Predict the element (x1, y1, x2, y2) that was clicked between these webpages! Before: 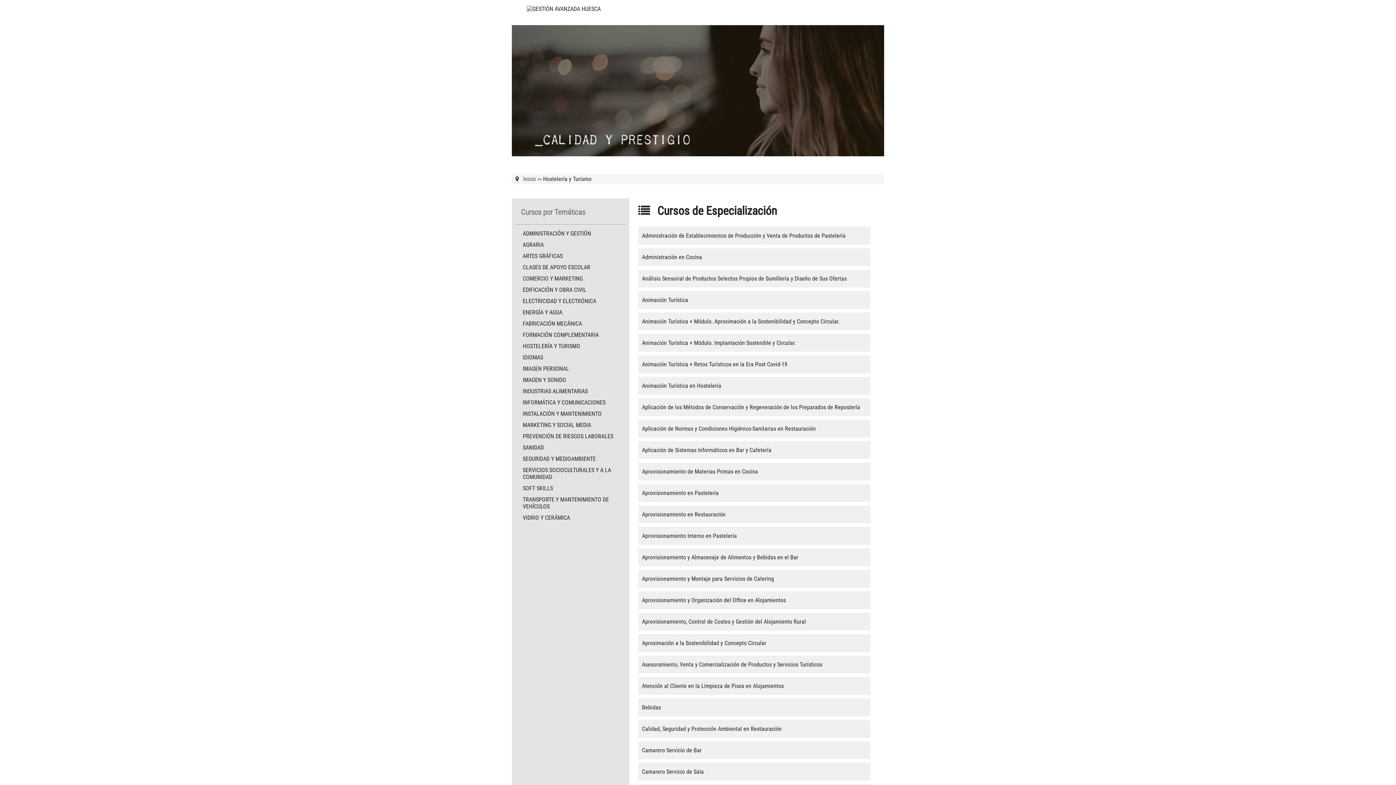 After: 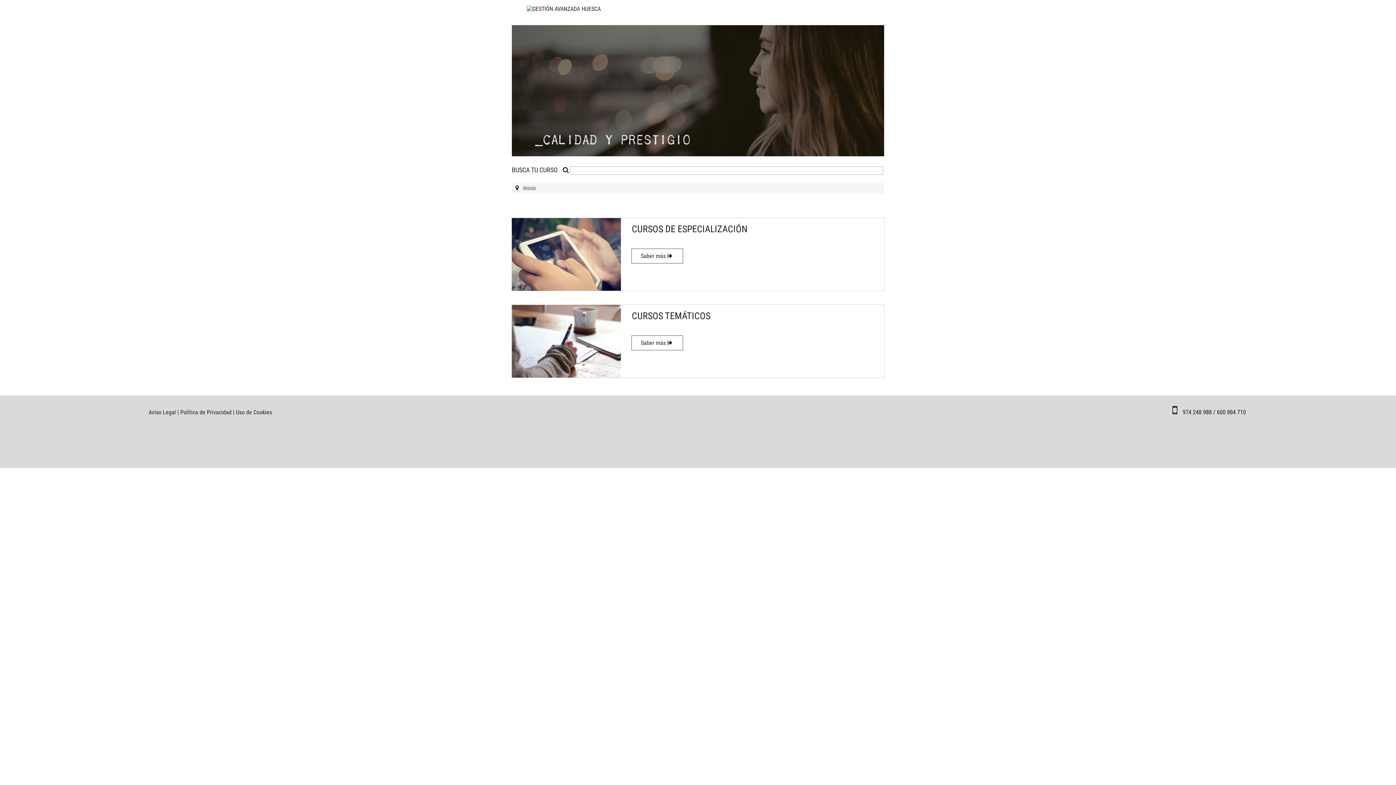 Action: bbox: (523, 175, 536, 182) label: Inicio